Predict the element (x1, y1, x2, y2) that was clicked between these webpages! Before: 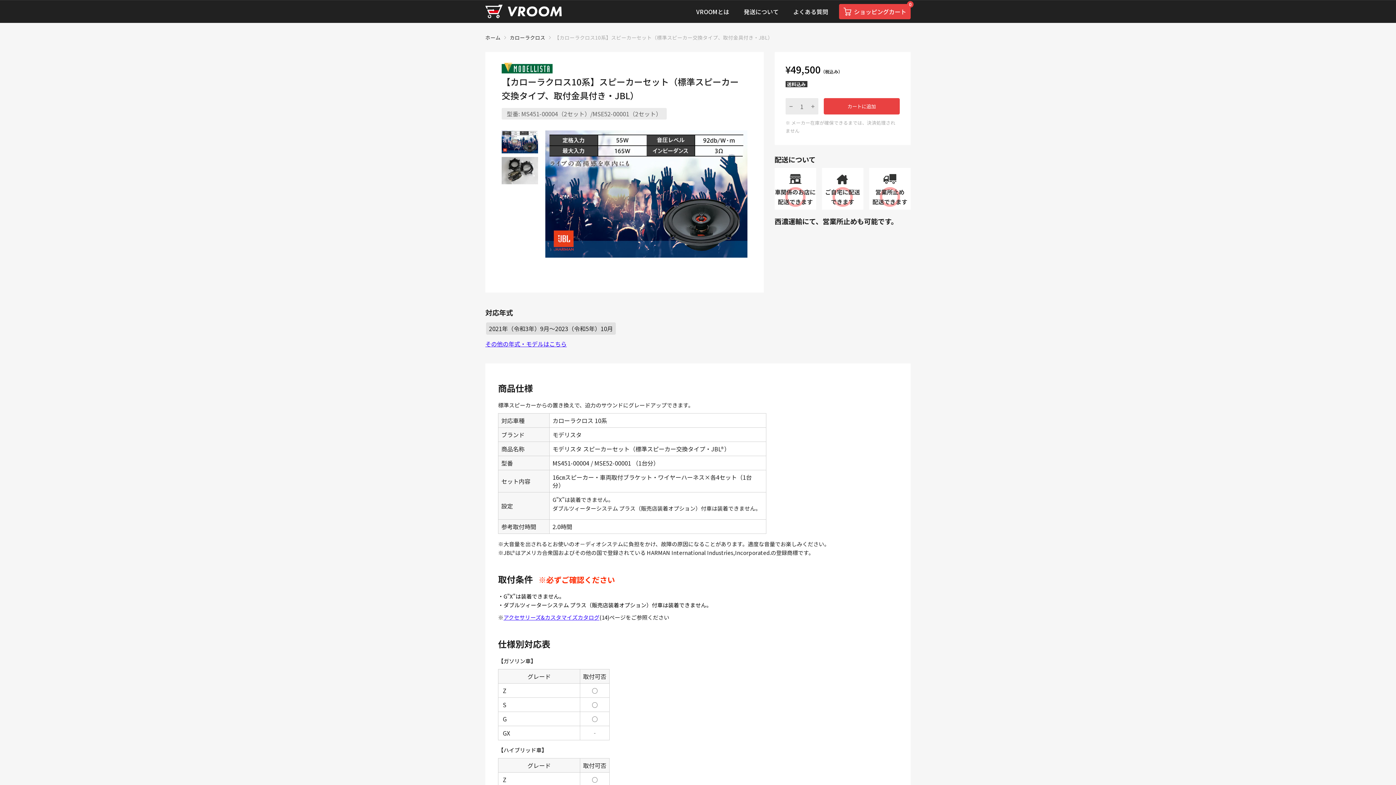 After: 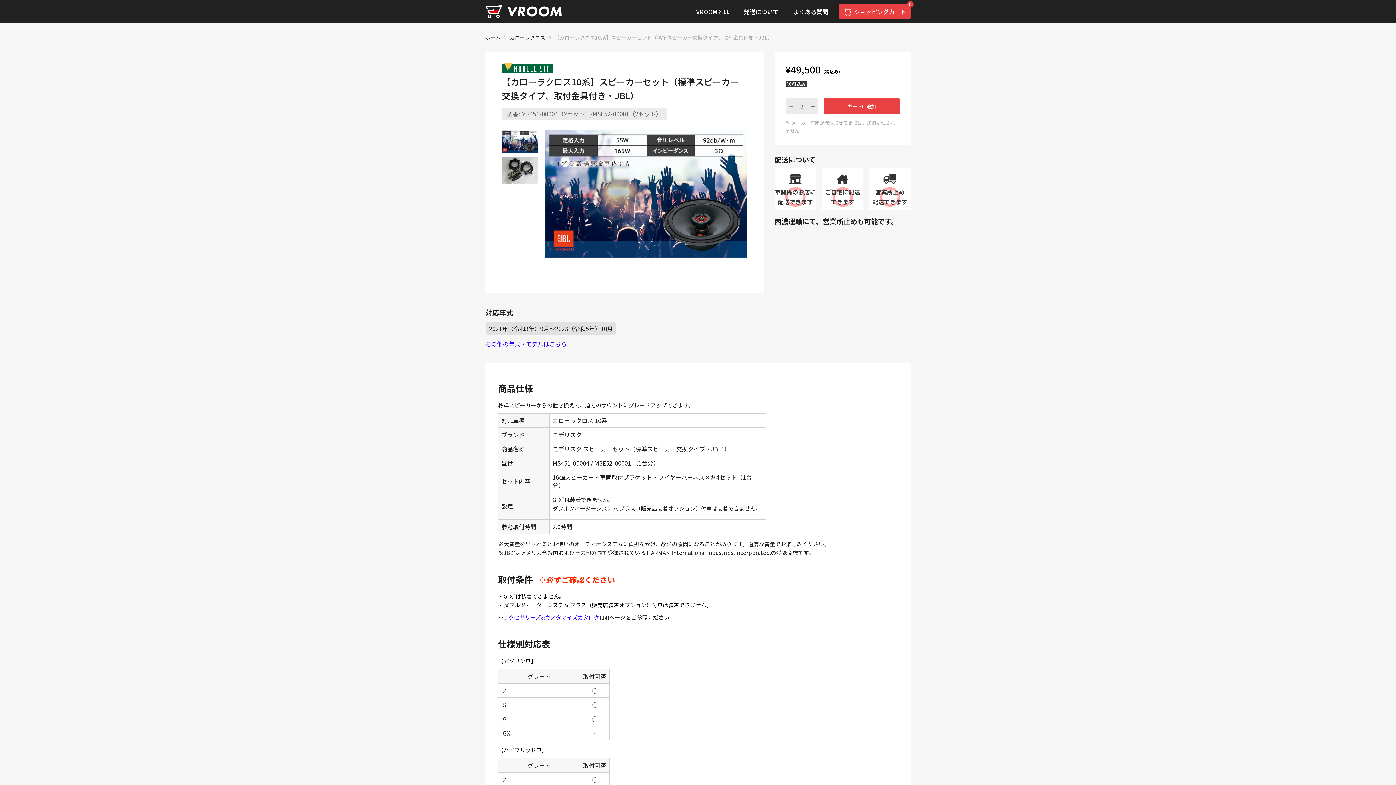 Action: bbox: (807, 98, 818, 114)